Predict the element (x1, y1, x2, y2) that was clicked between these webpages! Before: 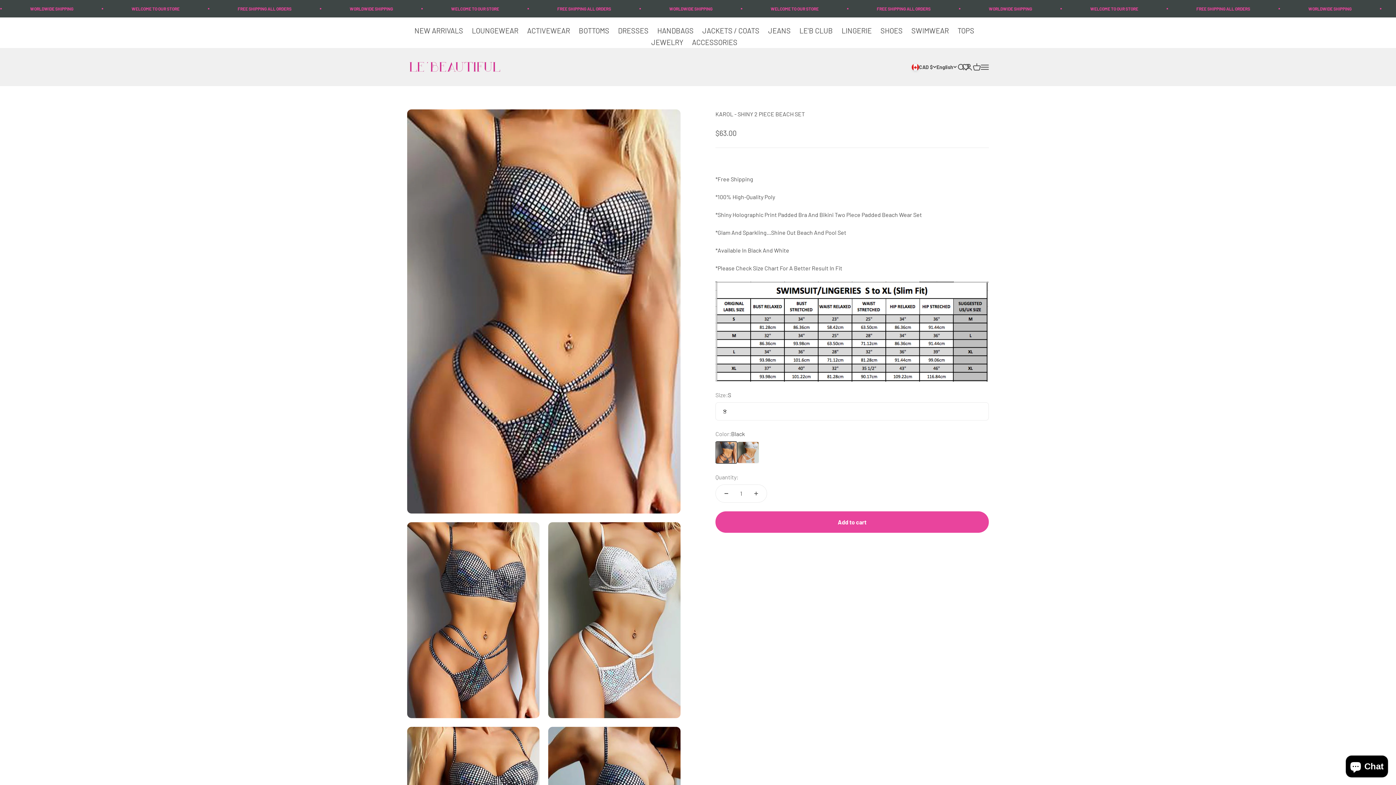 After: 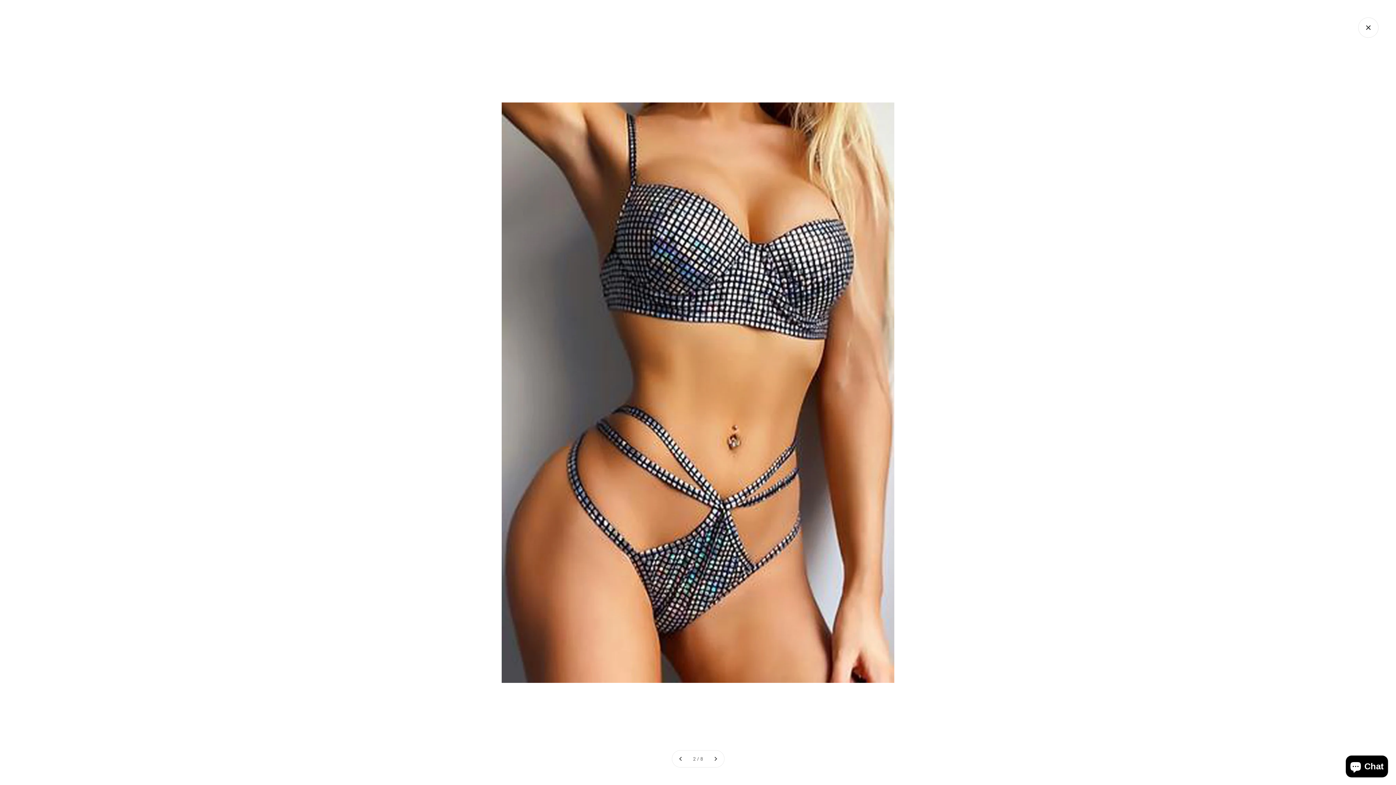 Action: bbox: (409, 691, 425, 707) label: Zoom